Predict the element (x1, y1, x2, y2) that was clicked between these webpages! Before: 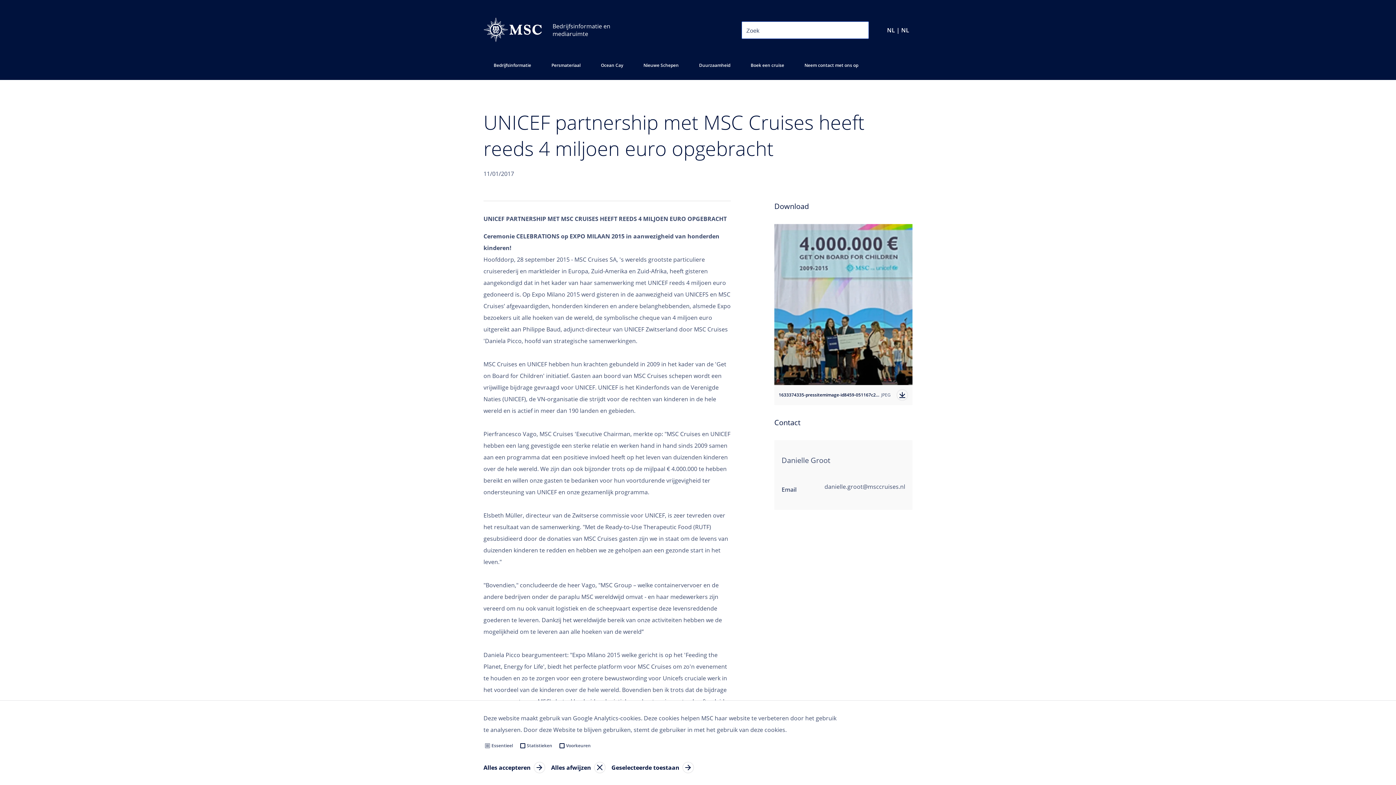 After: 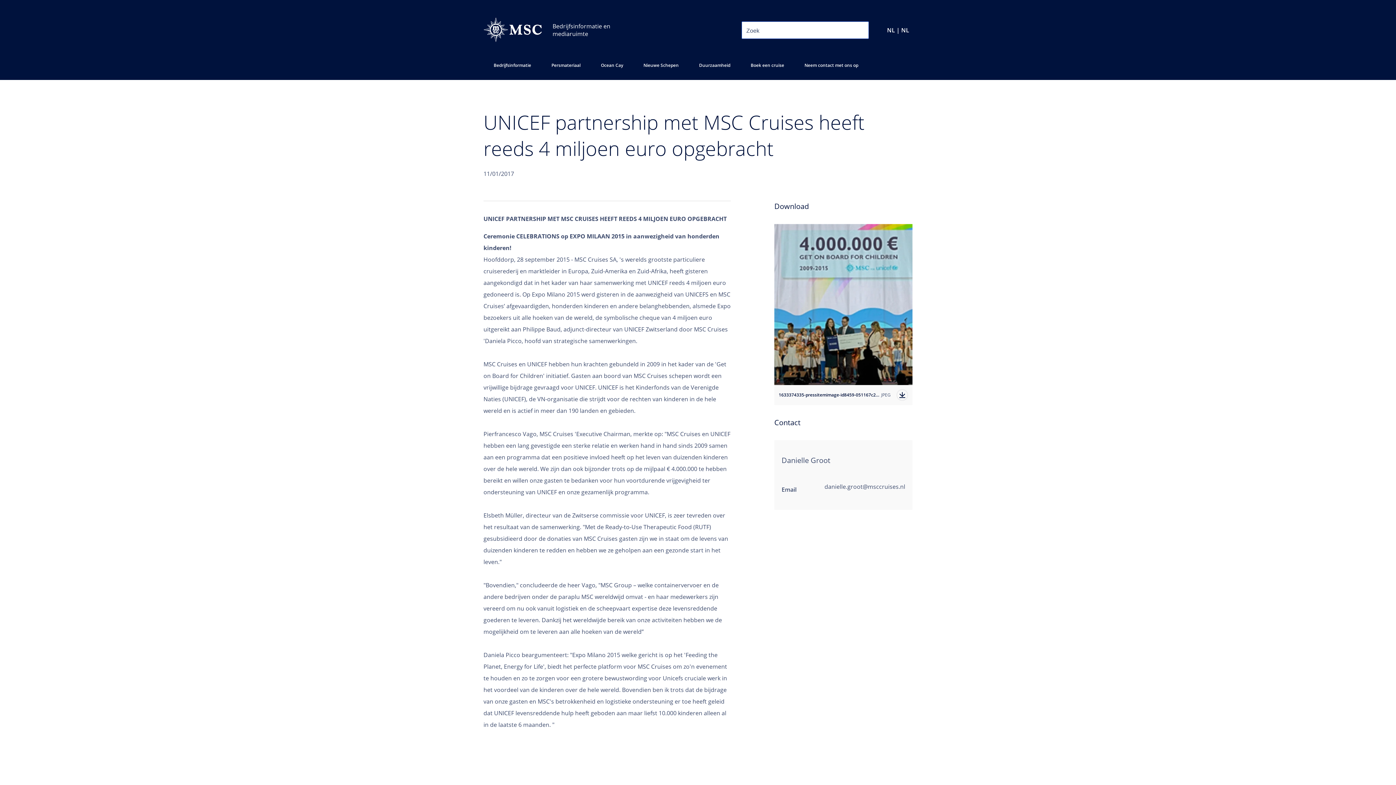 Action: label: Alles accepteren bbox: (483, 762, 545, 773)